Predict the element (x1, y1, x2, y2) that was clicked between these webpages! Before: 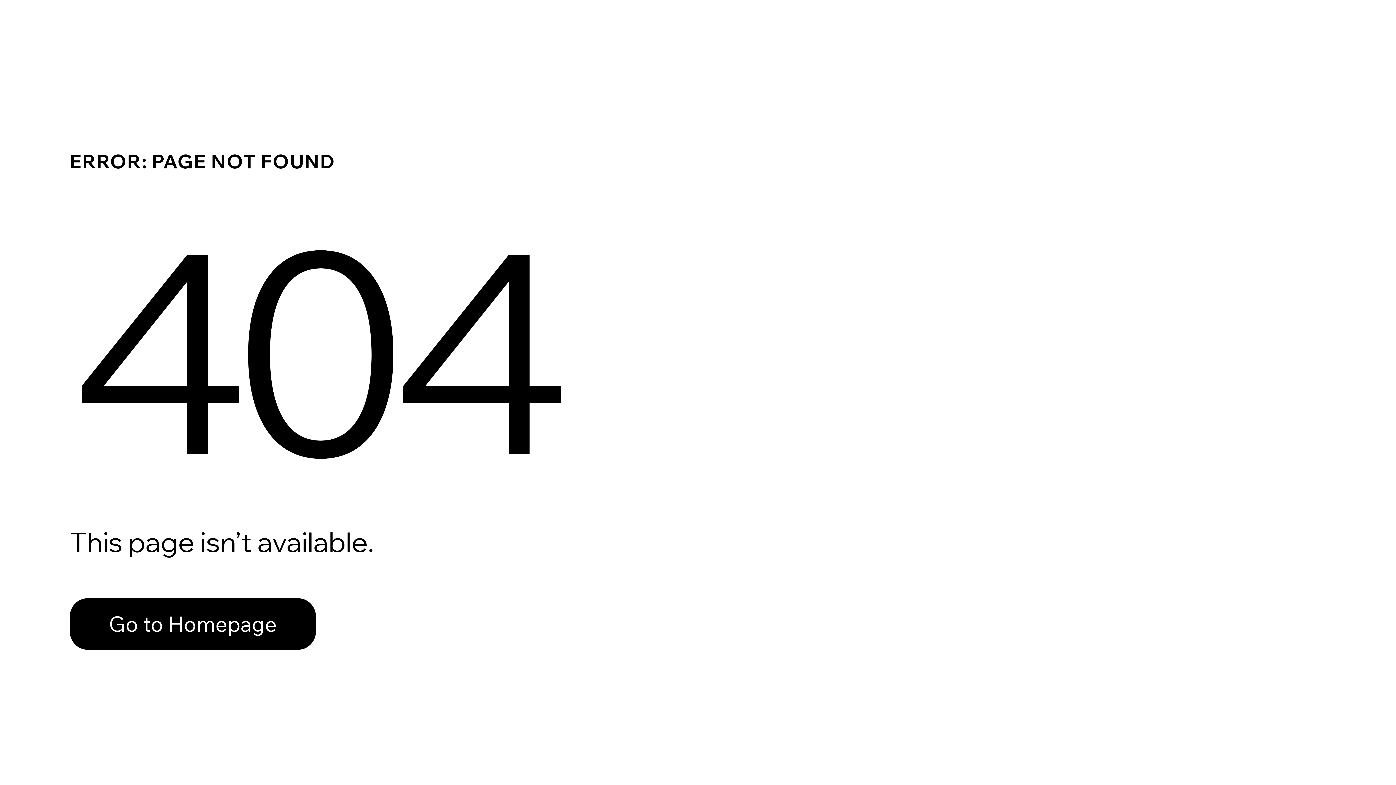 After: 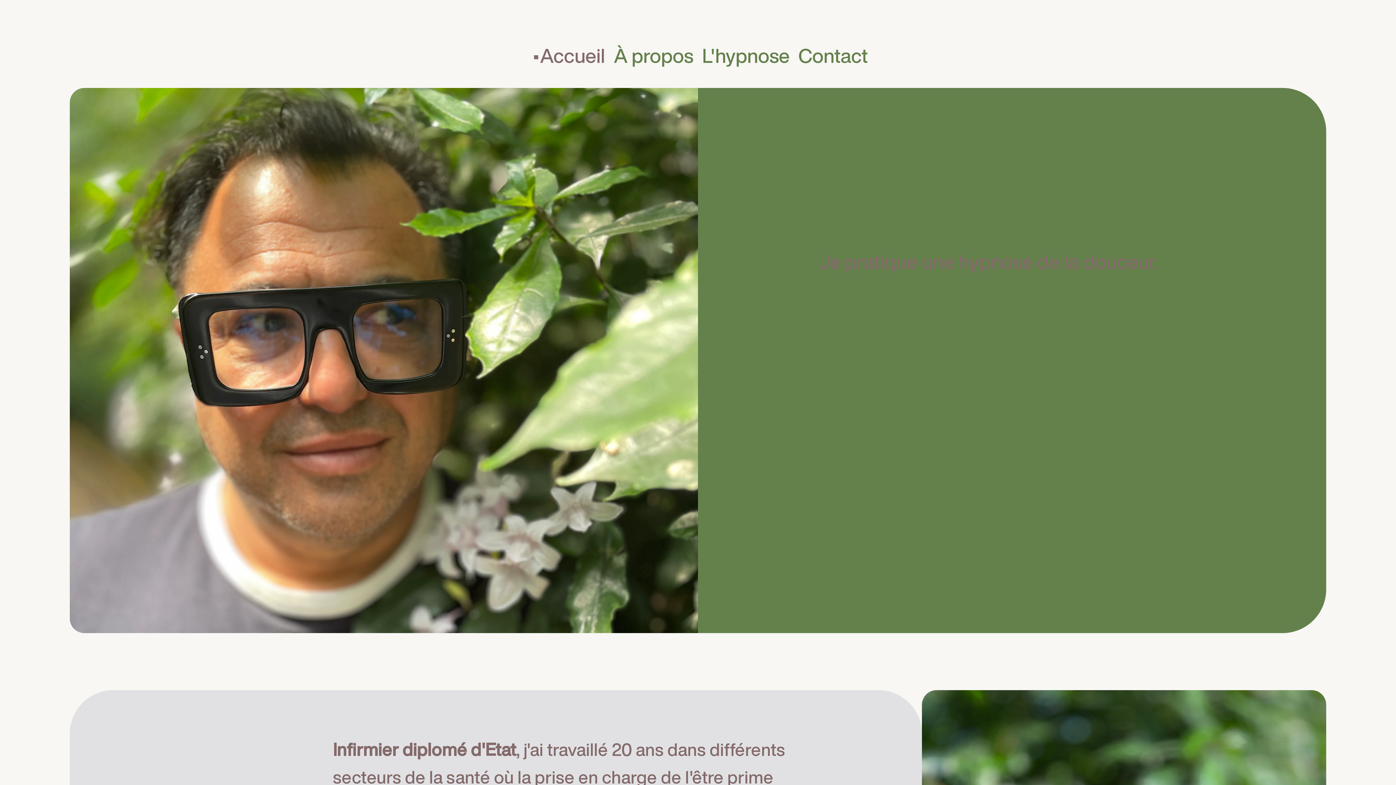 Action: label: Go to Homepage bbox: (69, 598, 316, 650)